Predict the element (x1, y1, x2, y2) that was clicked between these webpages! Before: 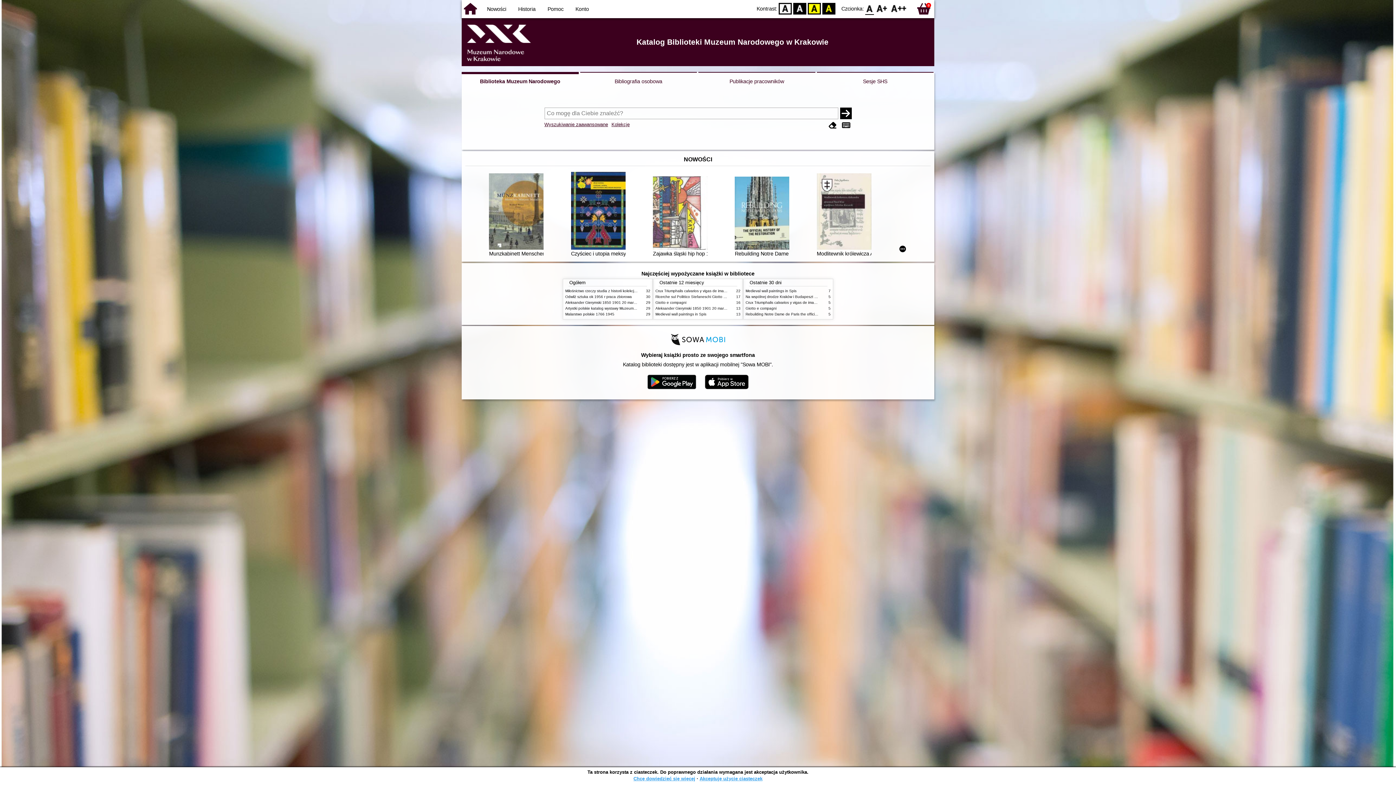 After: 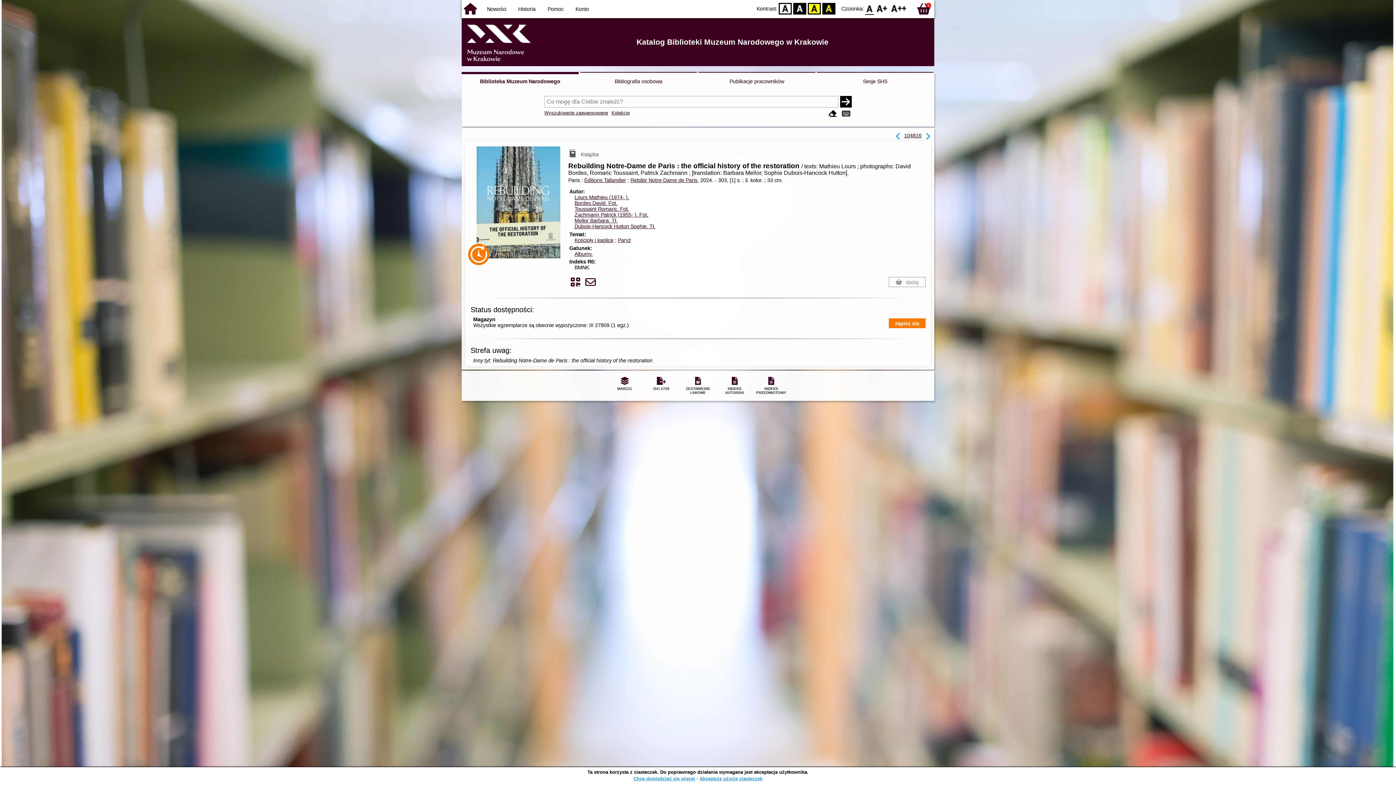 Action: label: Rebuilding Notre Dame de Paris the official history of the restoration bbox: (745, 312, 859, 316)